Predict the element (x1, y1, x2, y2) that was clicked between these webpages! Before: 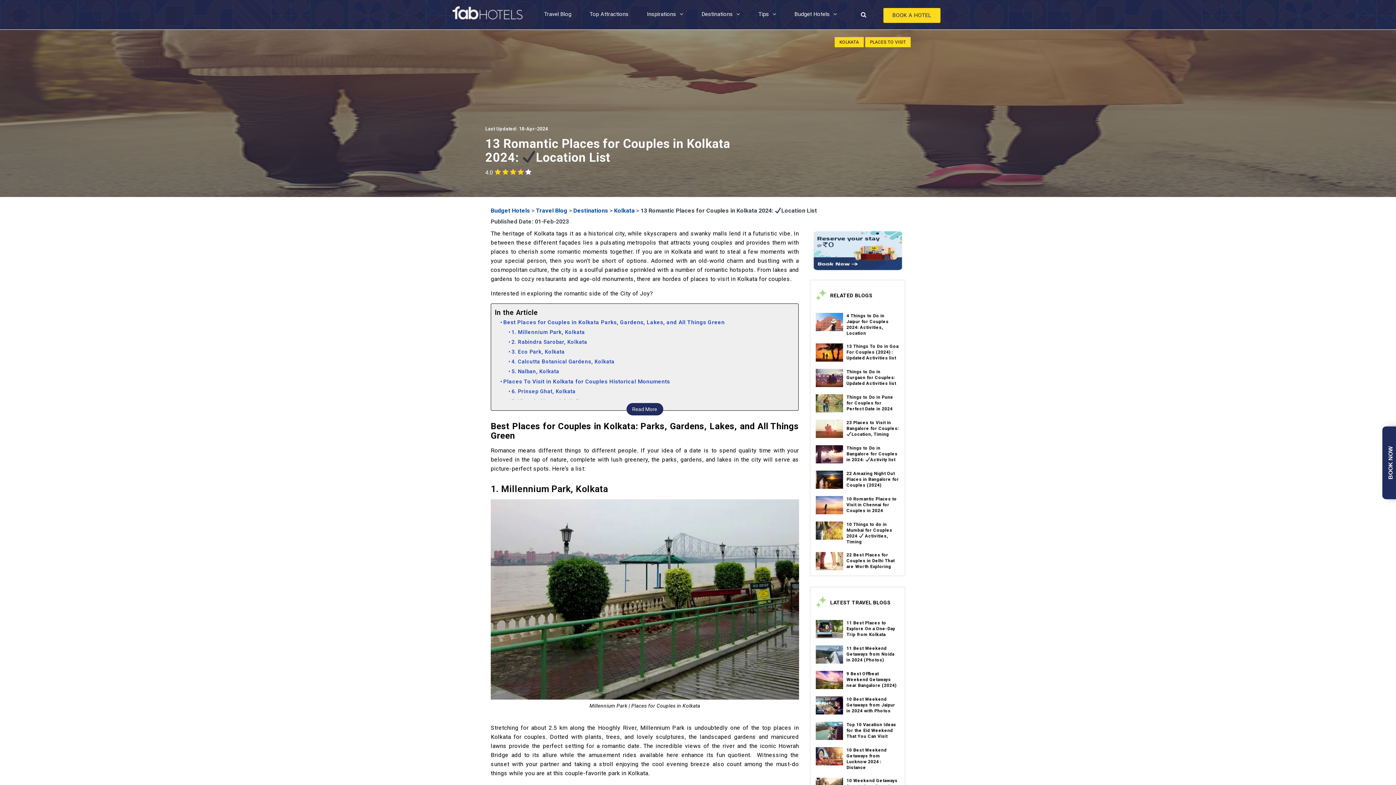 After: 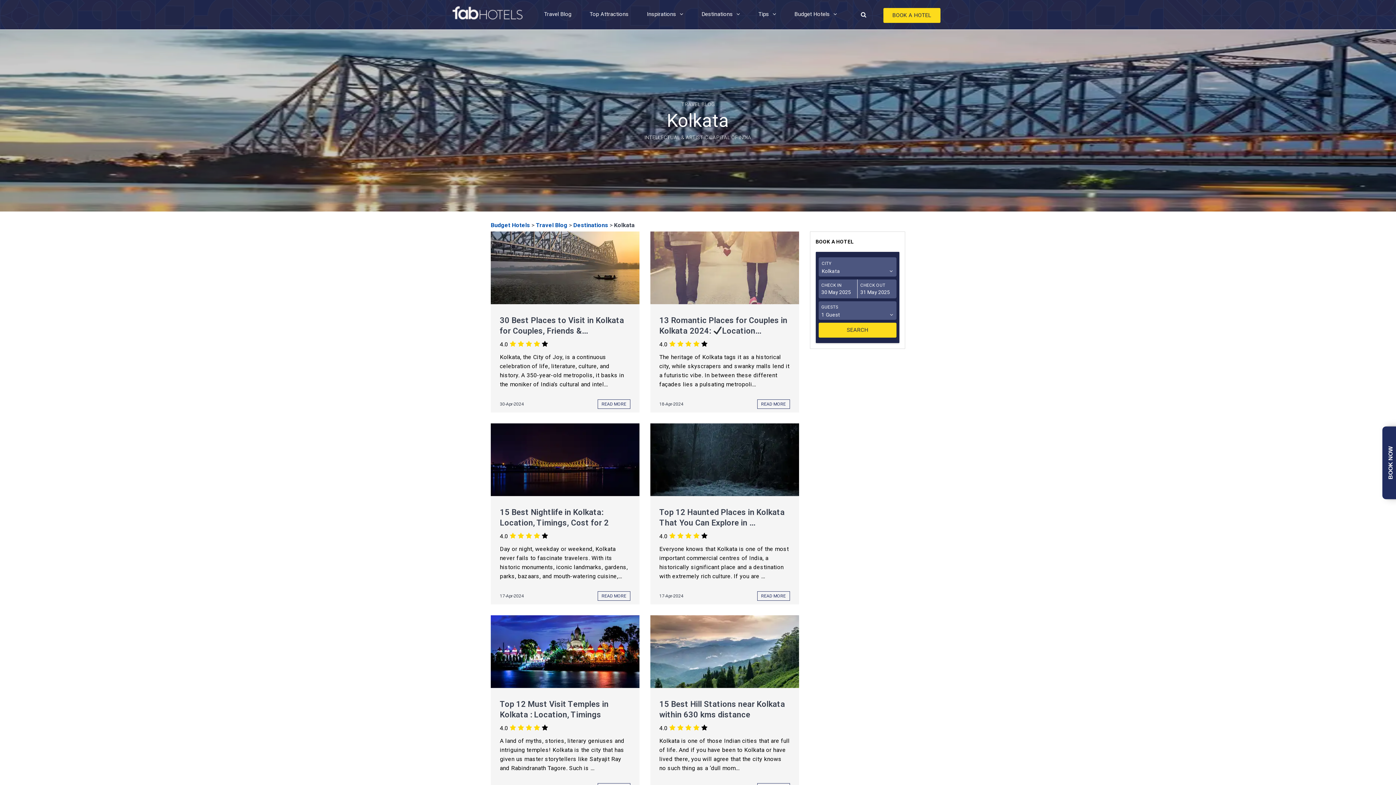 Action: bbox: (834, 37, 864, 47) label: KOLKATA